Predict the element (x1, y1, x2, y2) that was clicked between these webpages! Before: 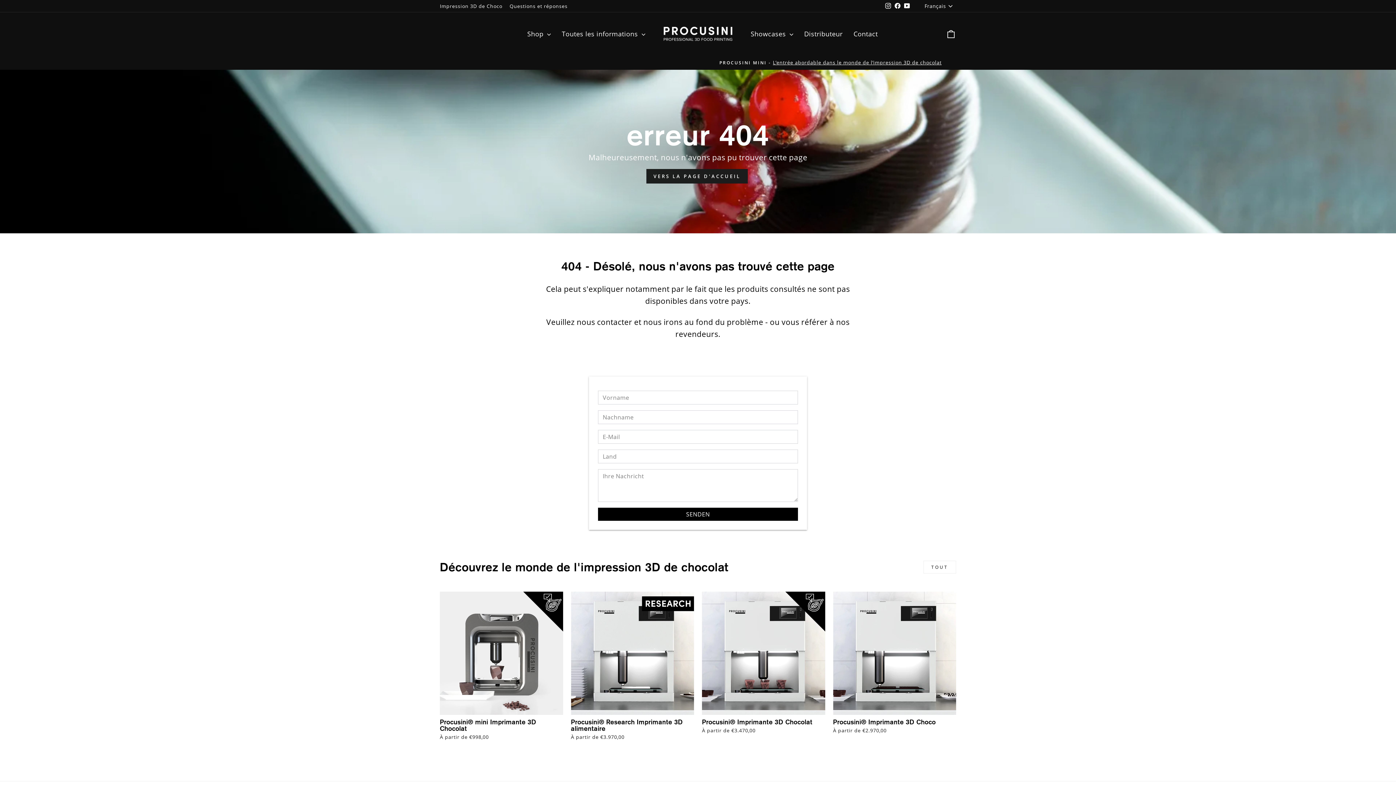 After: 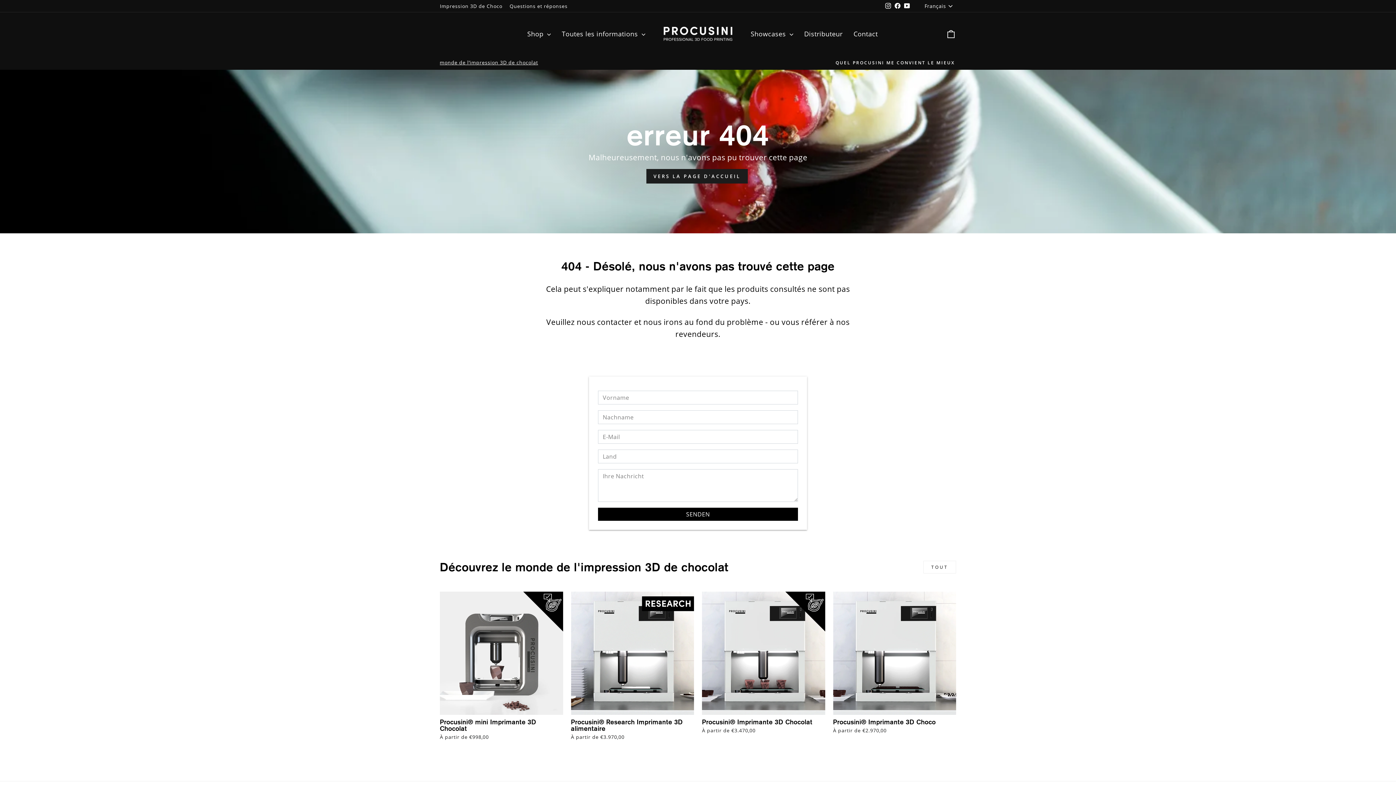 Action: bbox: (902, 0, 912, 11) label: YouTube